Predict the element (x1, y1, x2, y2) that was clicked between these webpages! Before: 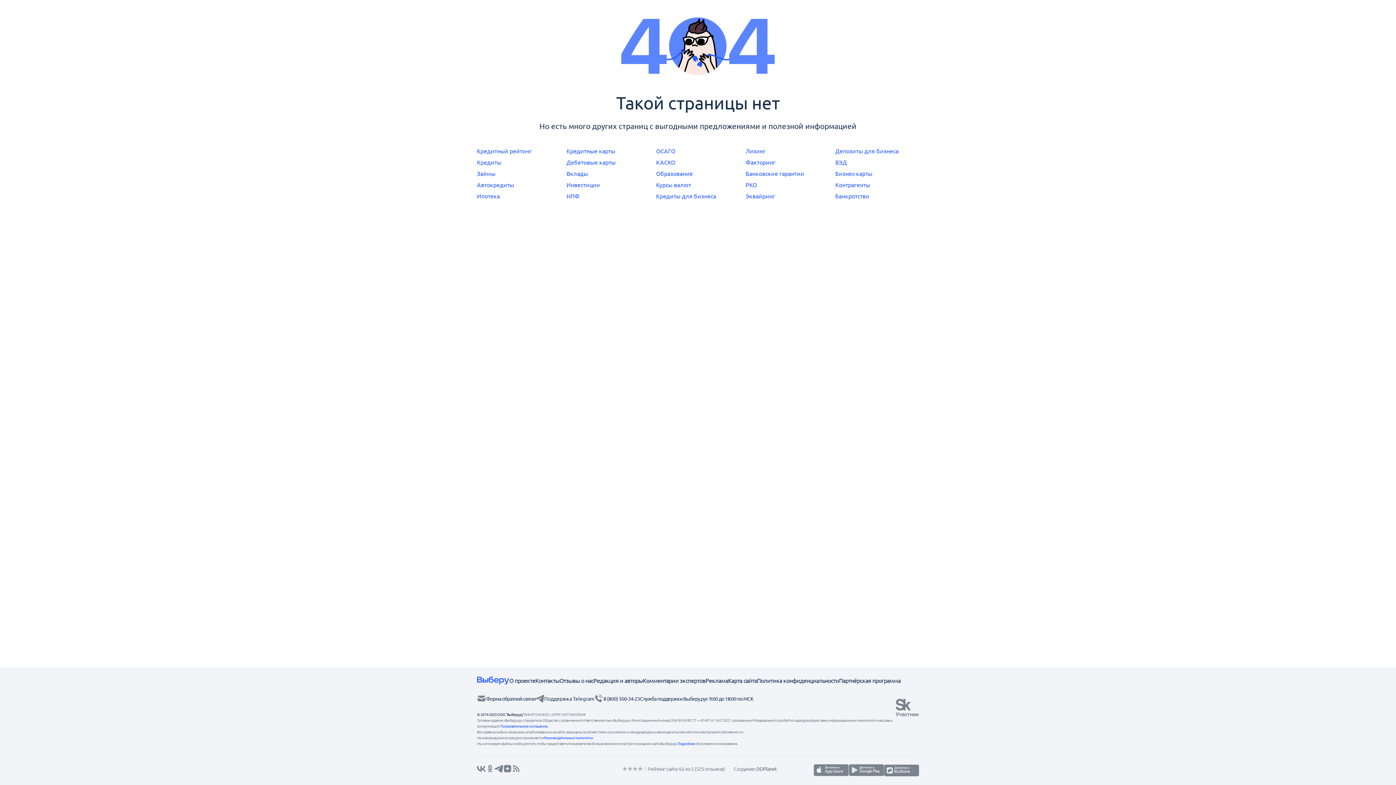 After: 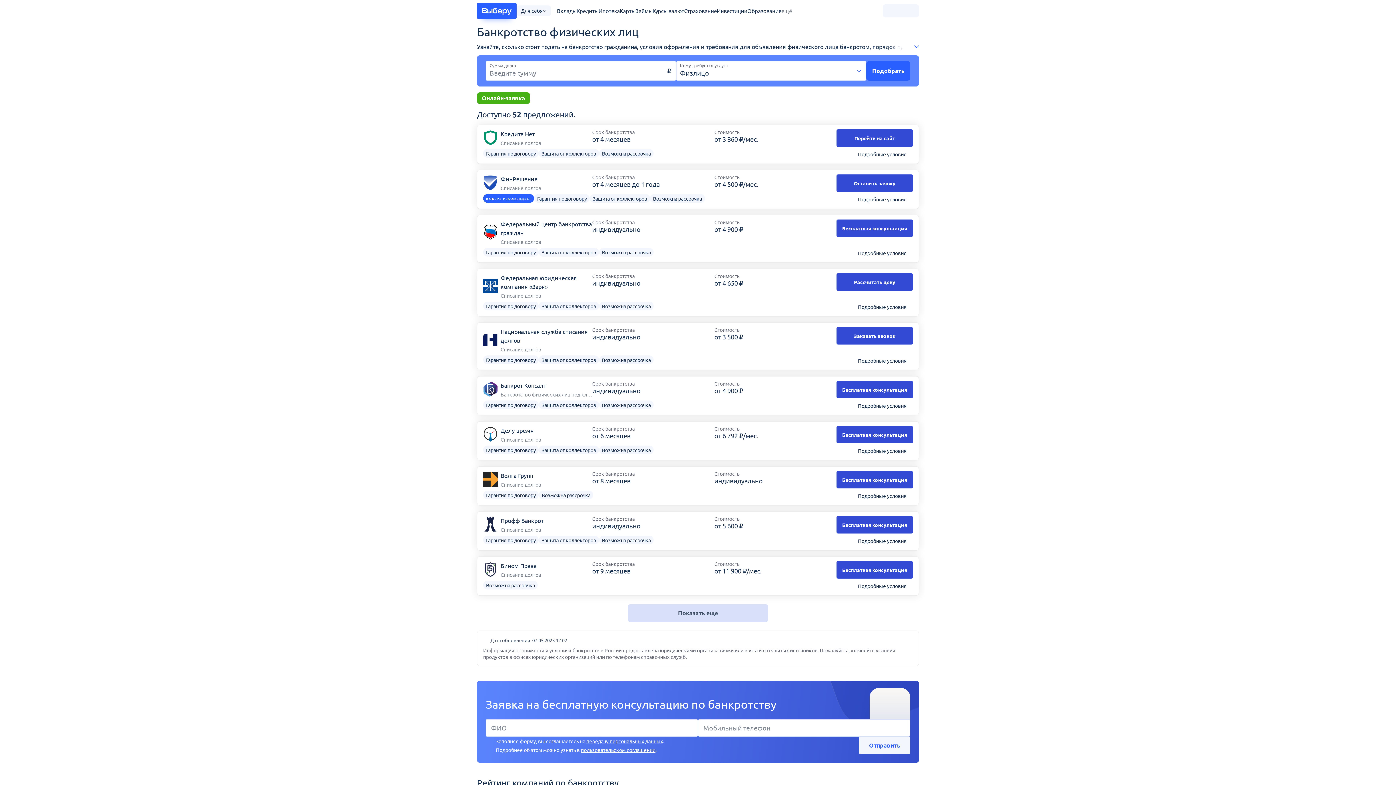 Action: bbox: (835, 192, 869, 199) label: Банкротство